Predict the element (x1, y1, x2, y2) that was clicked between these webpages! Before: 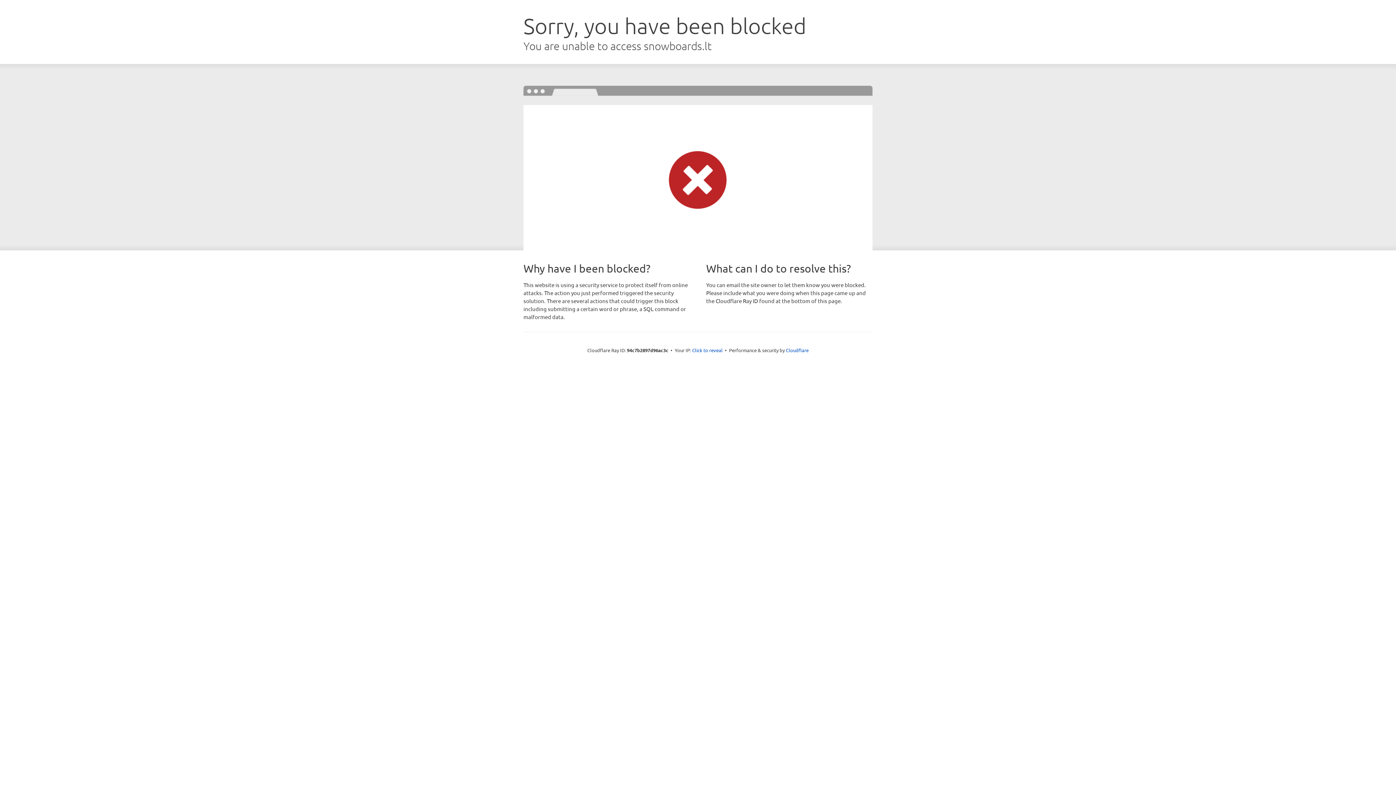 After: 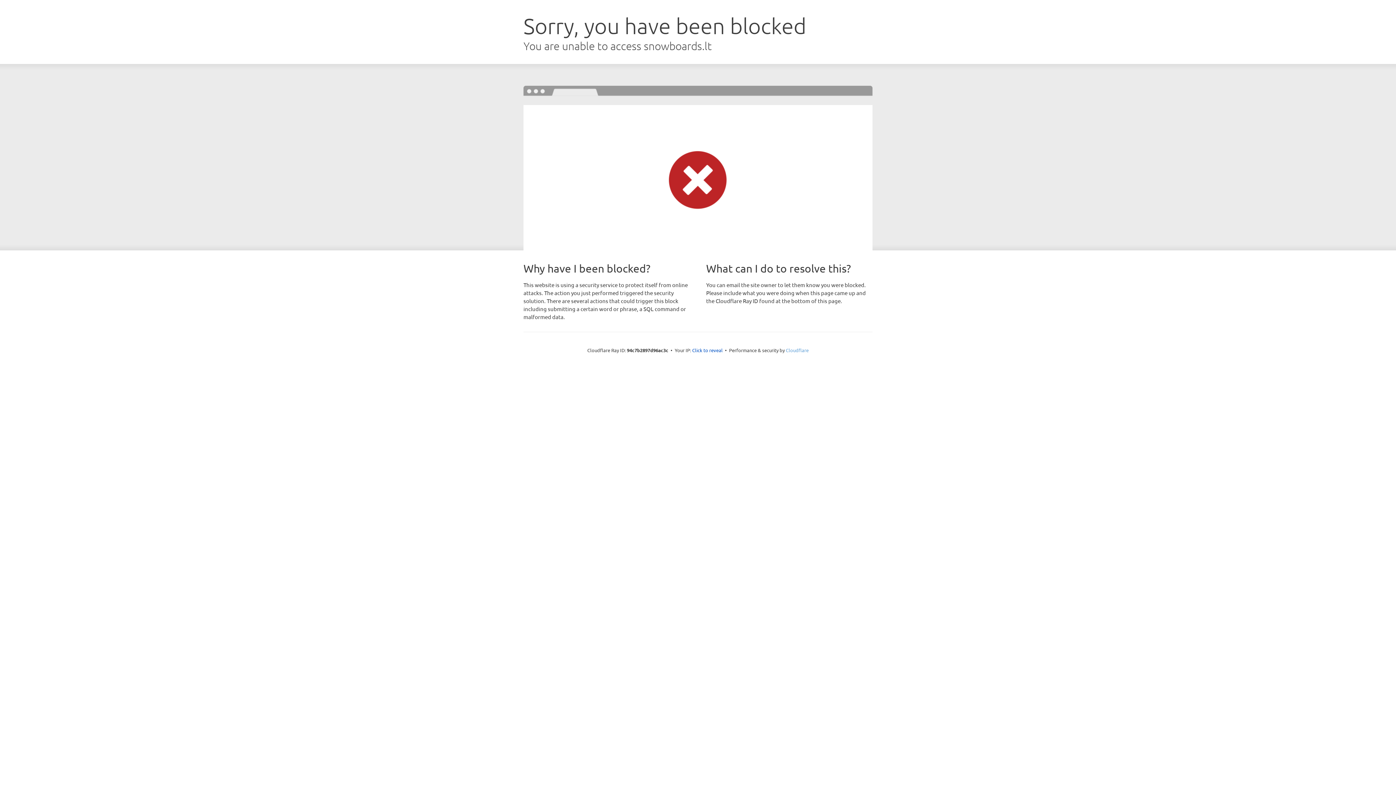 Action: bbox: (786, 347, 808, 353) label: Cloudflare